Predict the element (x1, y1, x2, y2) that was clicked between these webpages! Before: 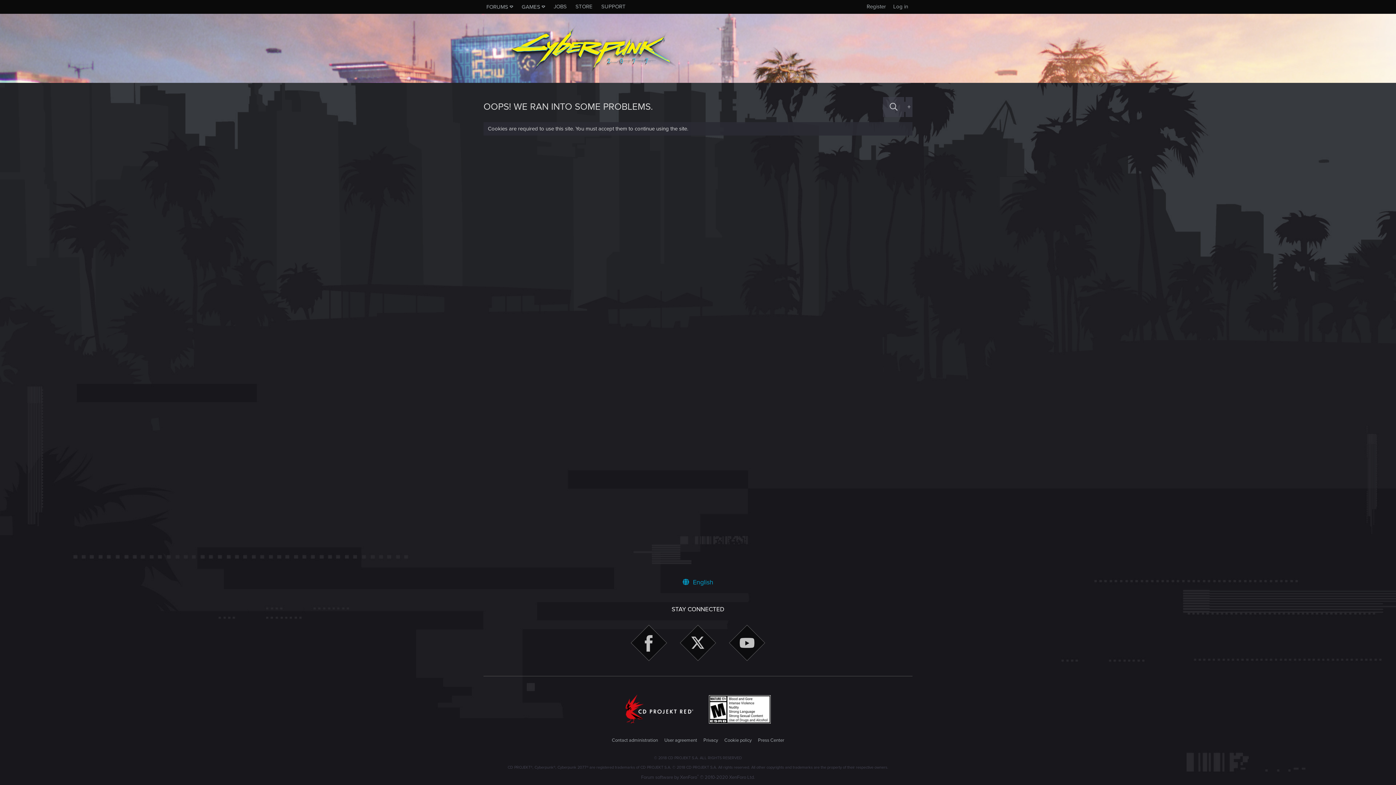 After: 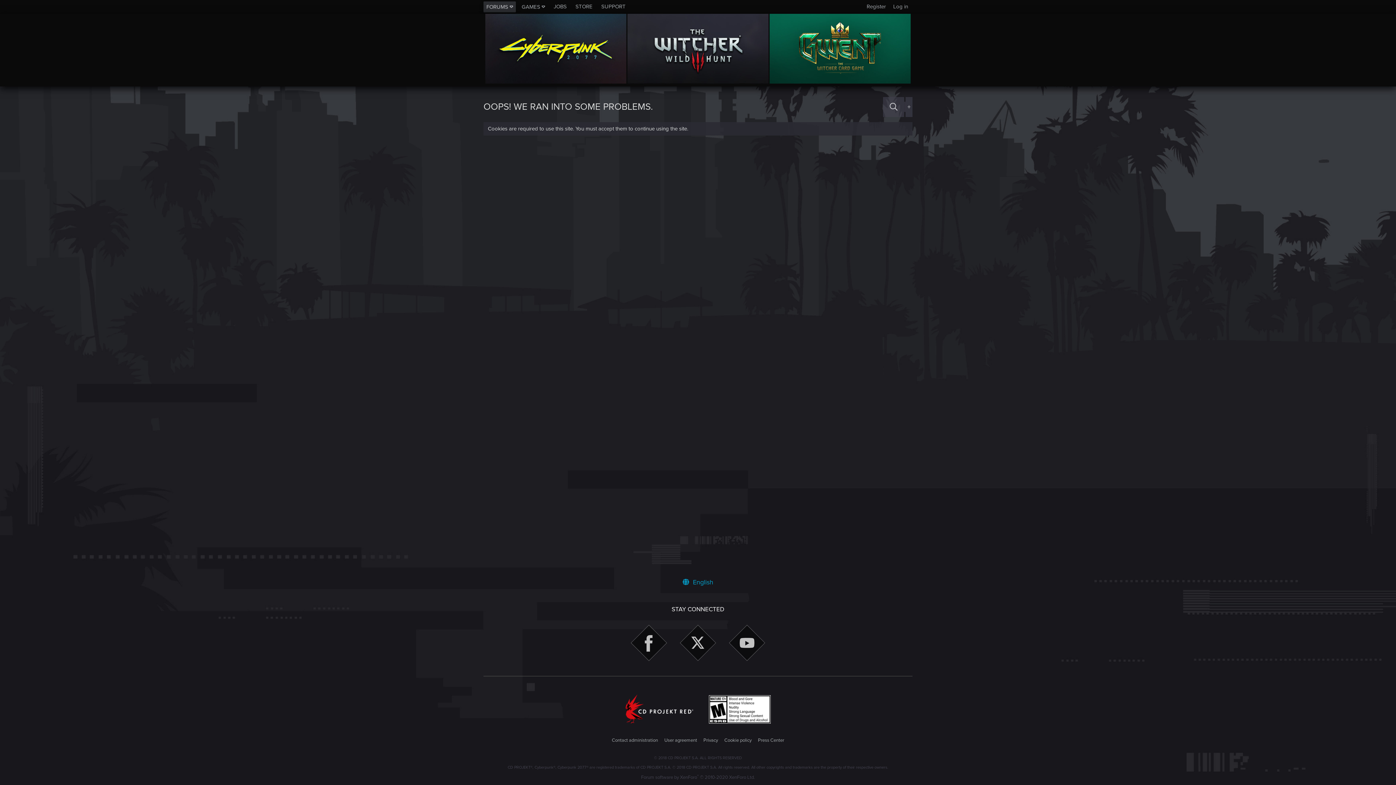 Action: bbox: (483, 1, 516, 12) label: FORUMS